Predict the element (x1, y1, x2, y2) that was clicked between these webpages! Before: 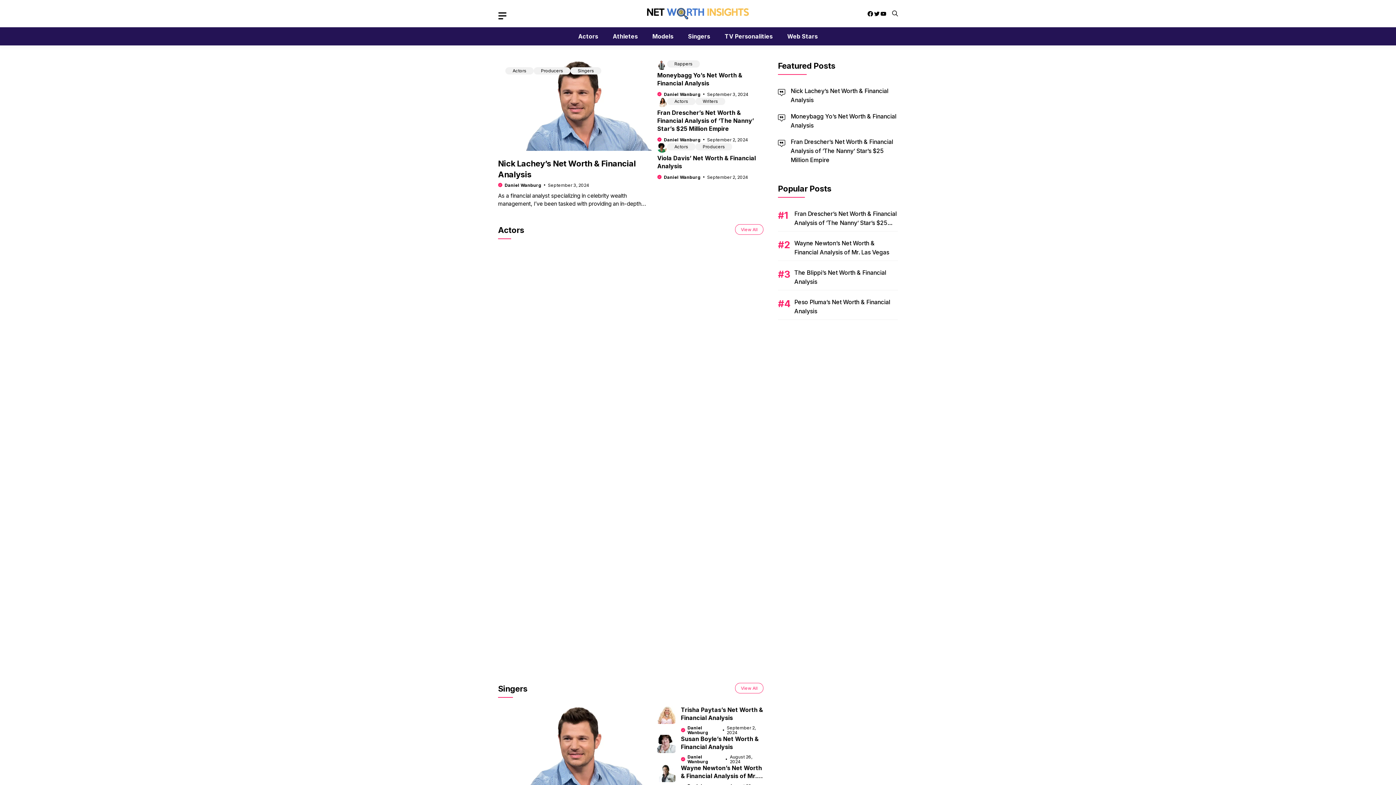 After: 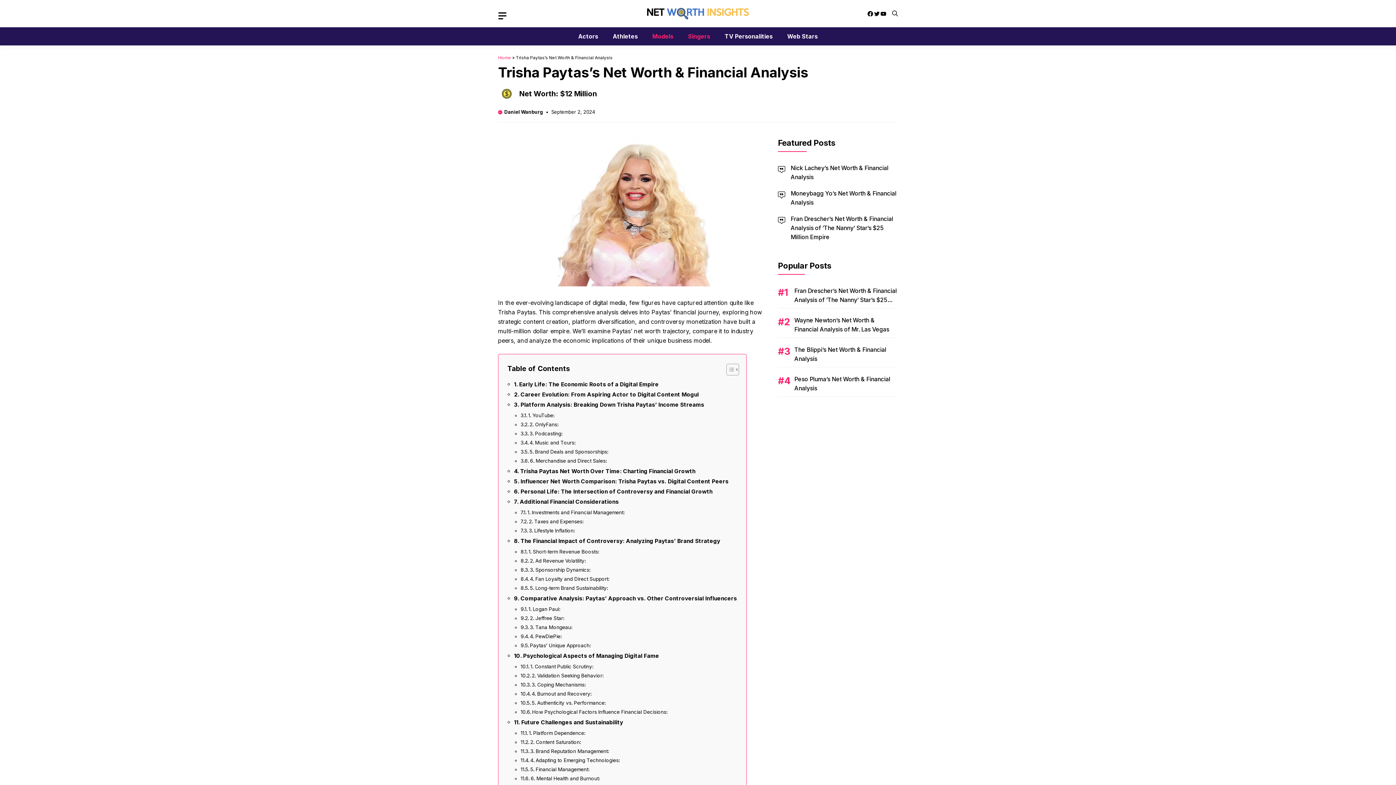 Action: bbox: (657, 706, 675, 735)